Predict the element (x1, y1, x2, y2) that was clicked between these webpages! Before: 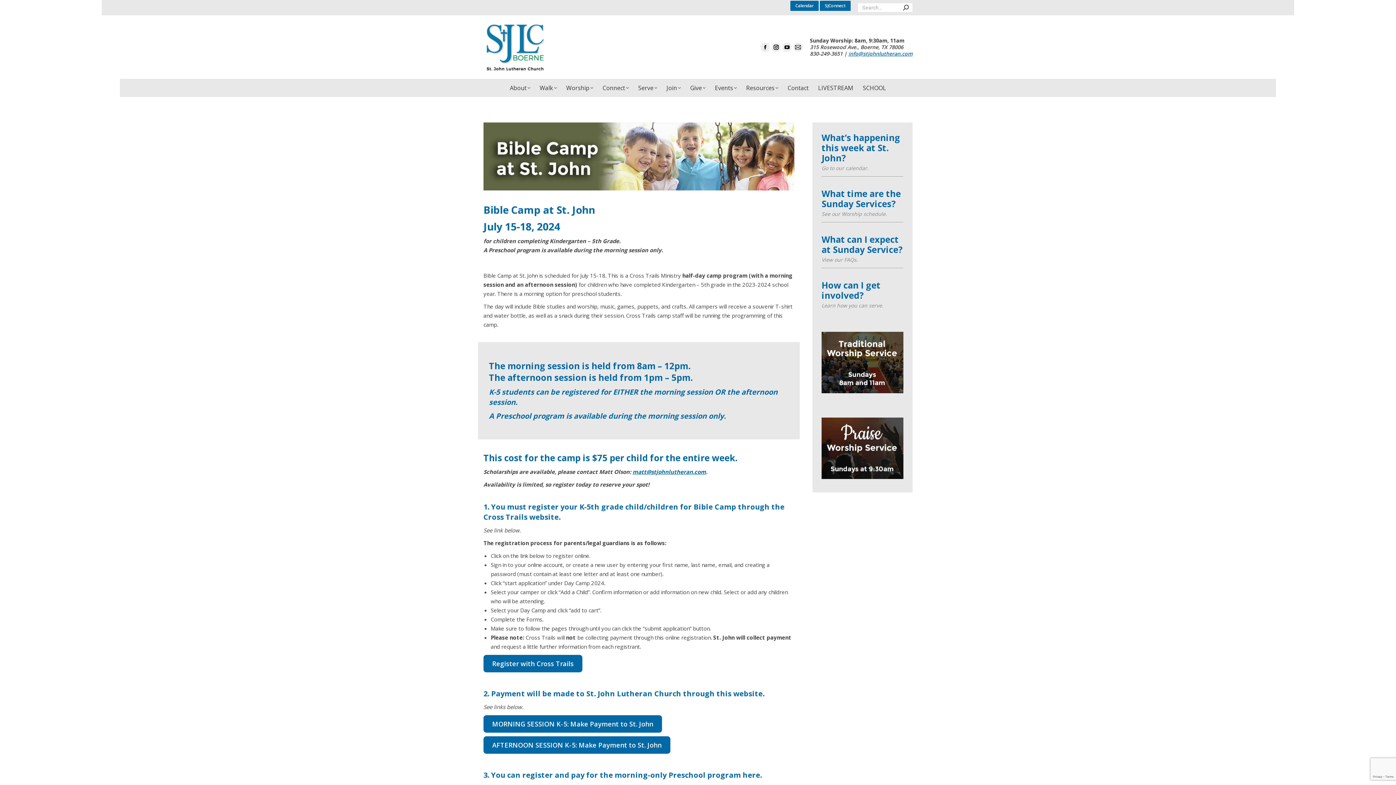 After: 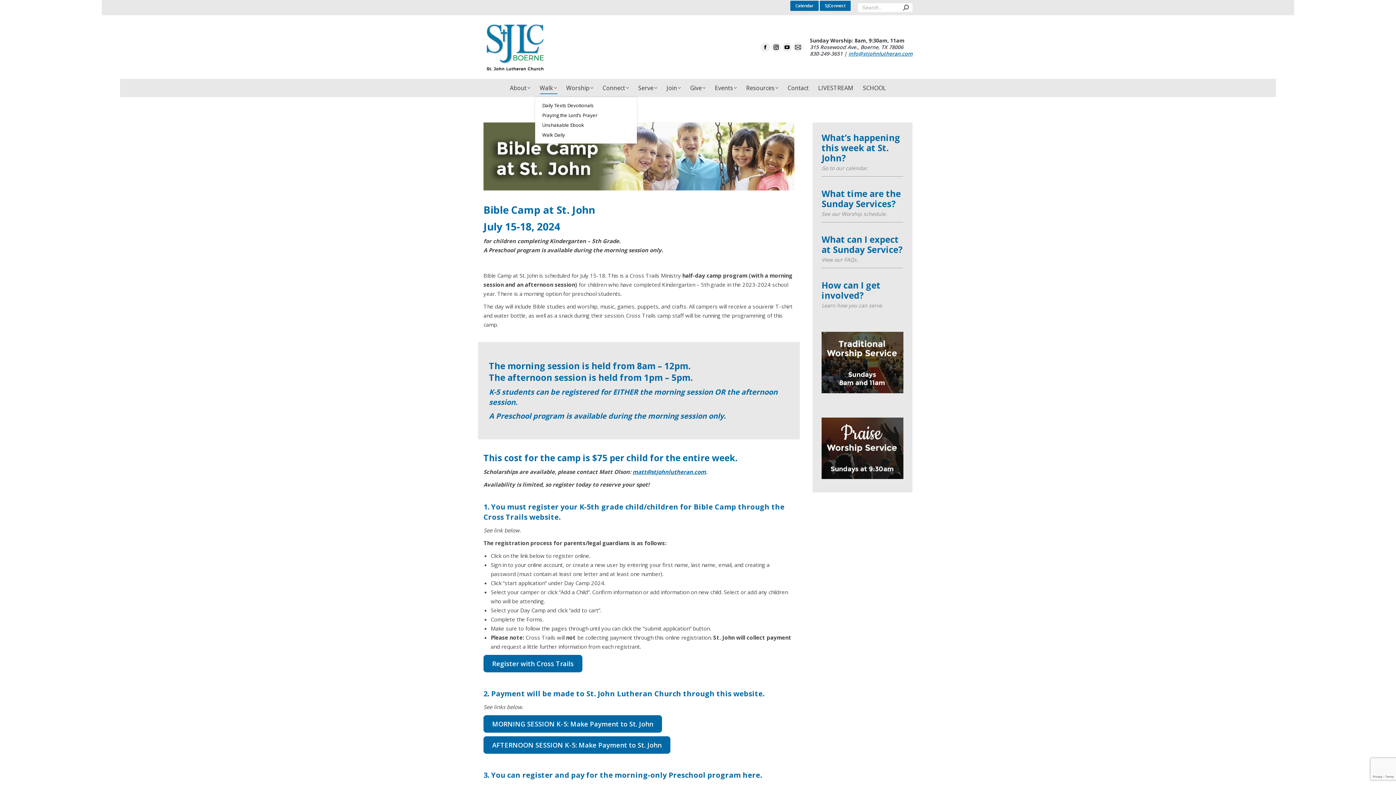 Action: label: Walk bbox: (535, 82, 561, 93)